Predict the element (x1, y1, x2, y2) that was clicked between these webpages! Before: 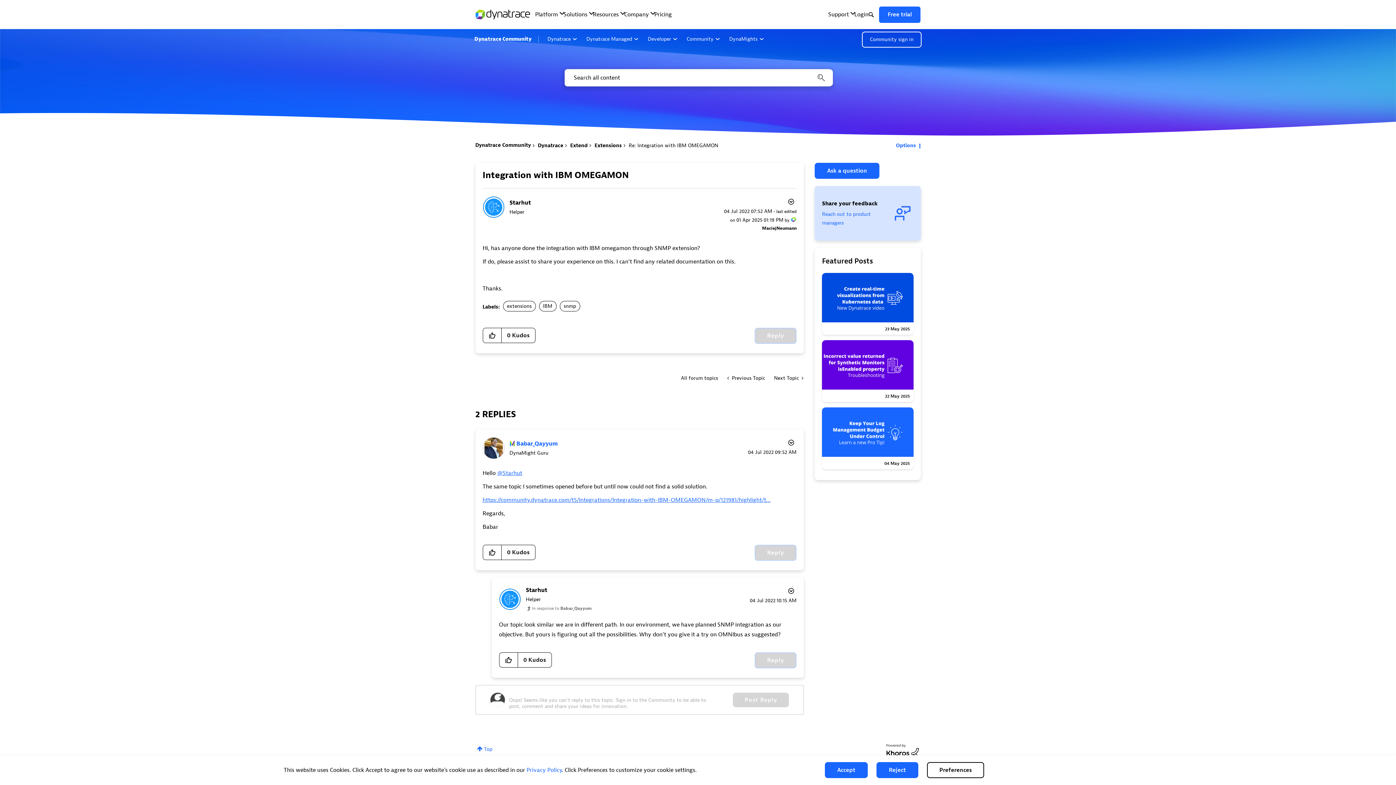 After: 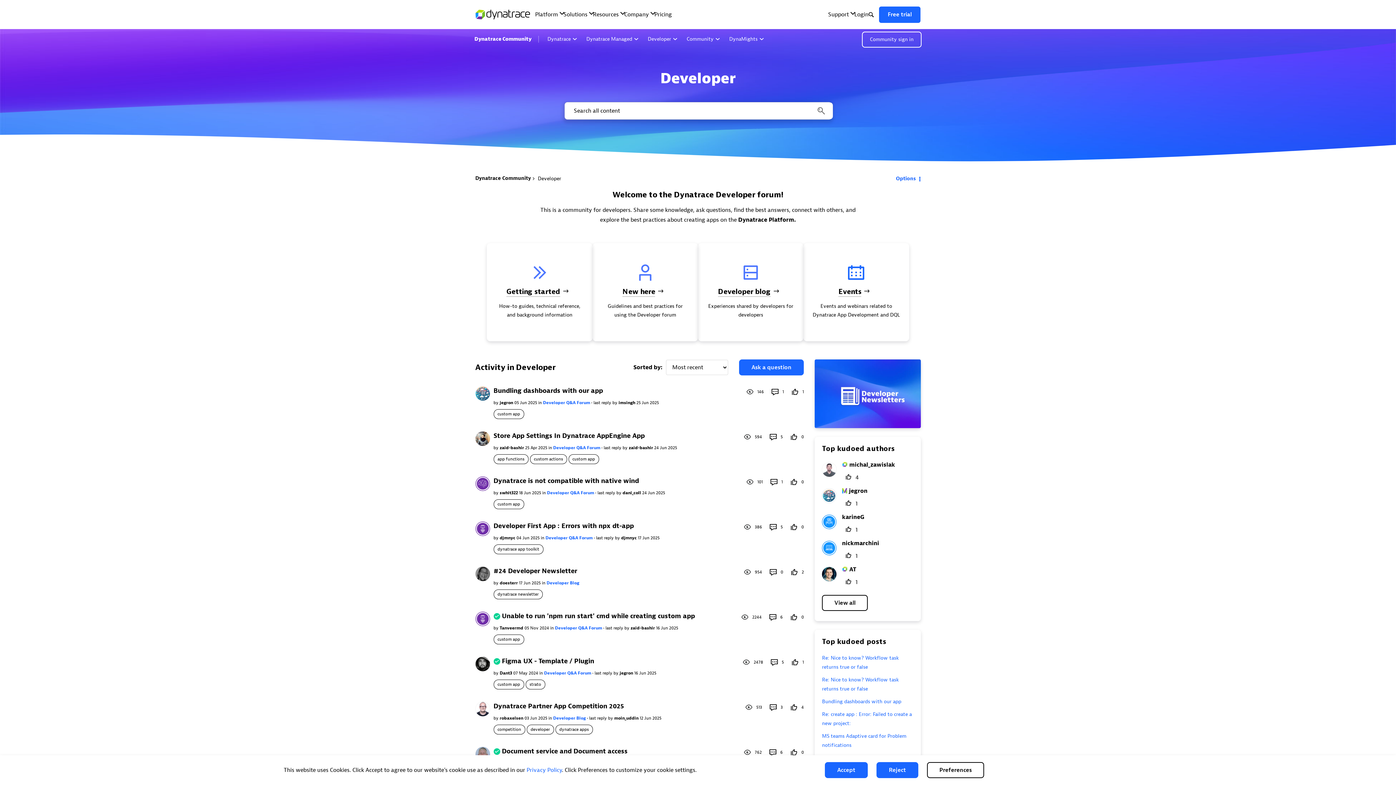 Action: label: Developer bbox: (645, 33, 680, 45)